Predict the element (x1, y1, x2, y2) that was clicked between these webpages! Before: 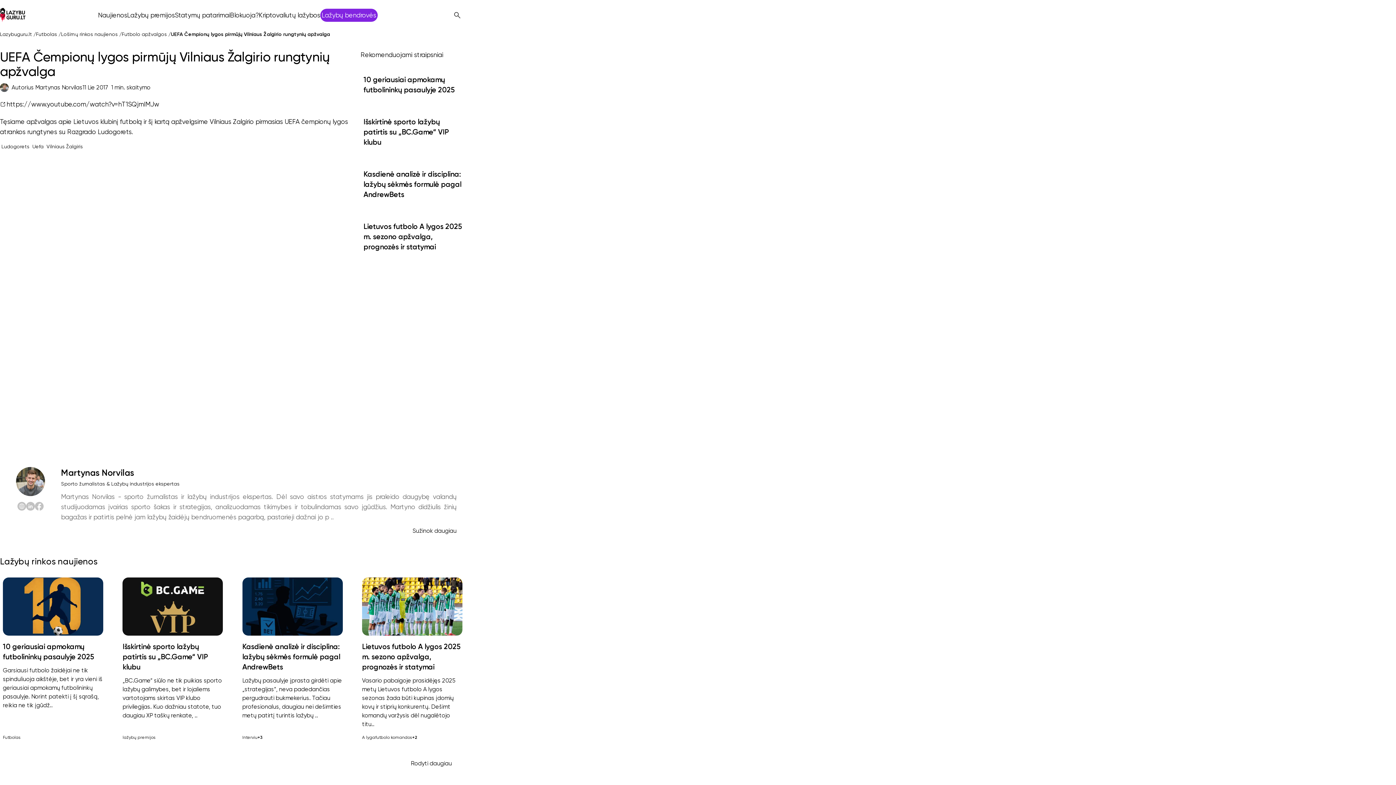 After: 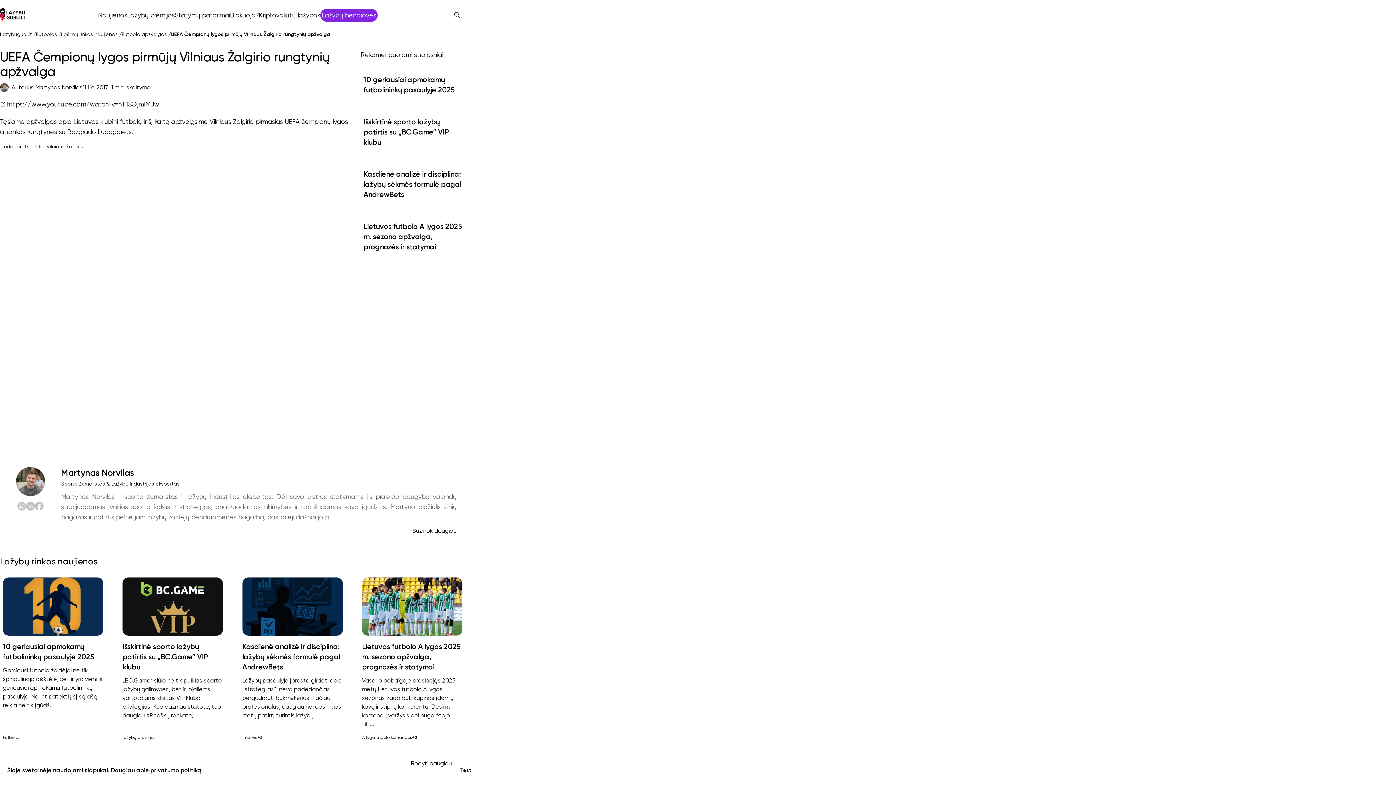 Action: label: https://www.youtube.com/watch?v=hT1SQjmIMJw bbox: (0, 100, 159, 108)